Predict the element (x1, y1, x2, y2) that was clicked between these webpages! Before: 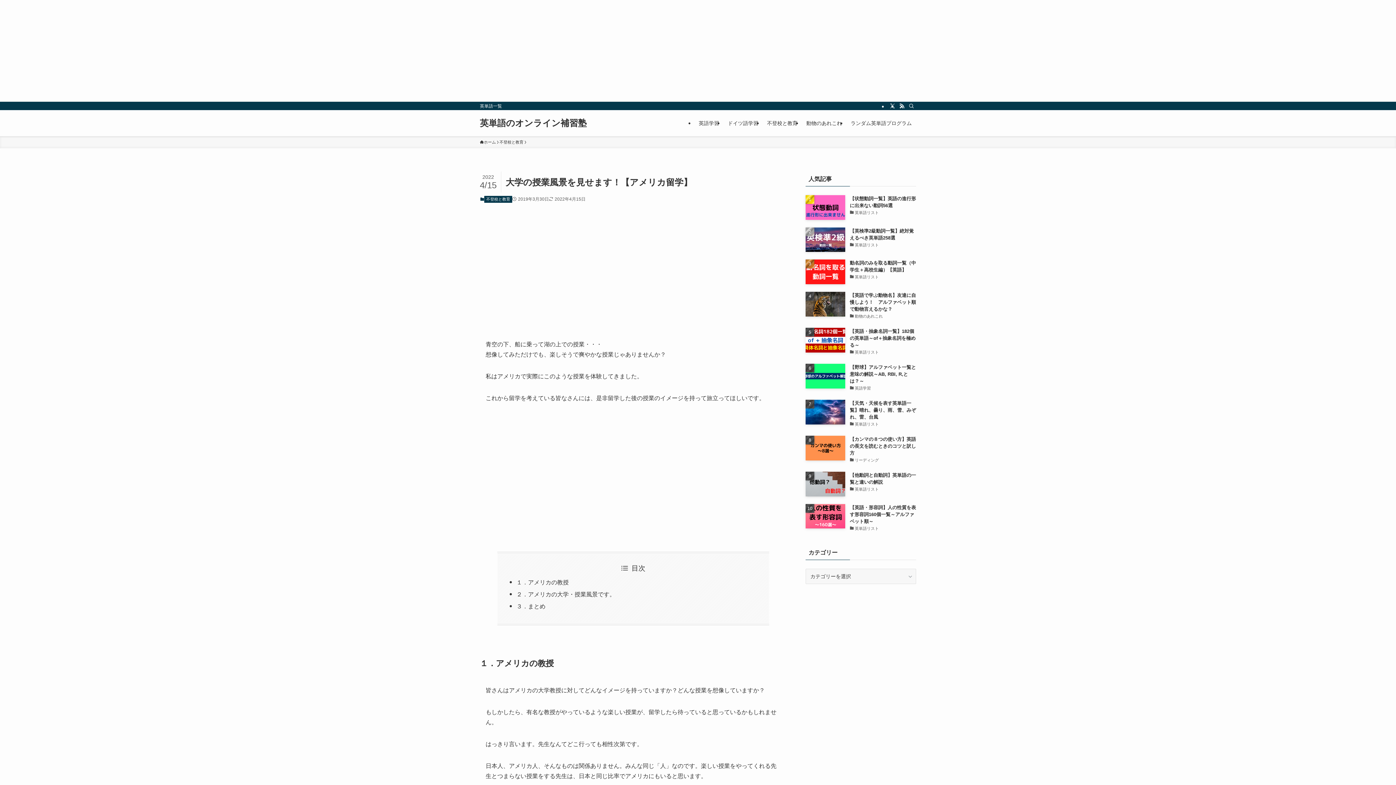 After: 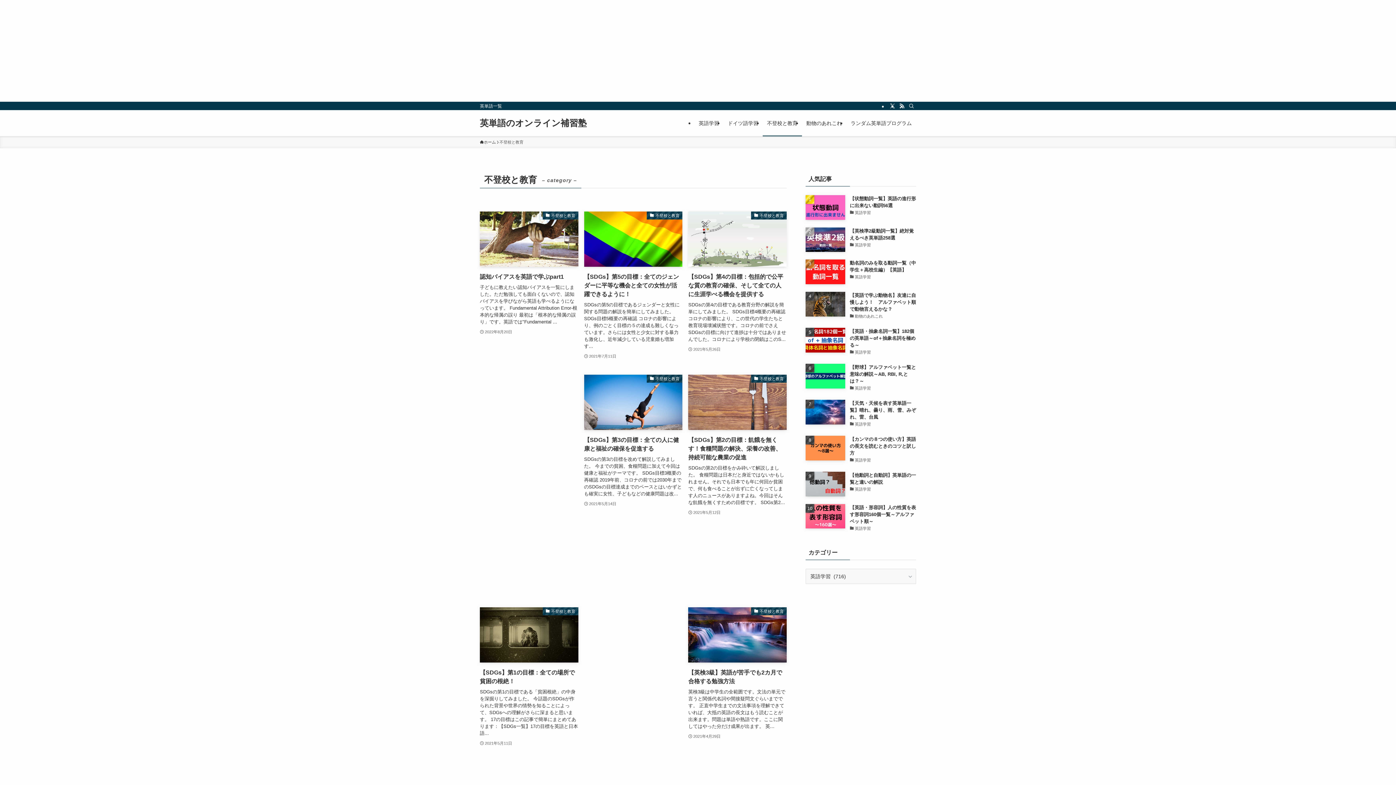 Action: bbox: (762, 110, 802, 136) label: 不登校と教育